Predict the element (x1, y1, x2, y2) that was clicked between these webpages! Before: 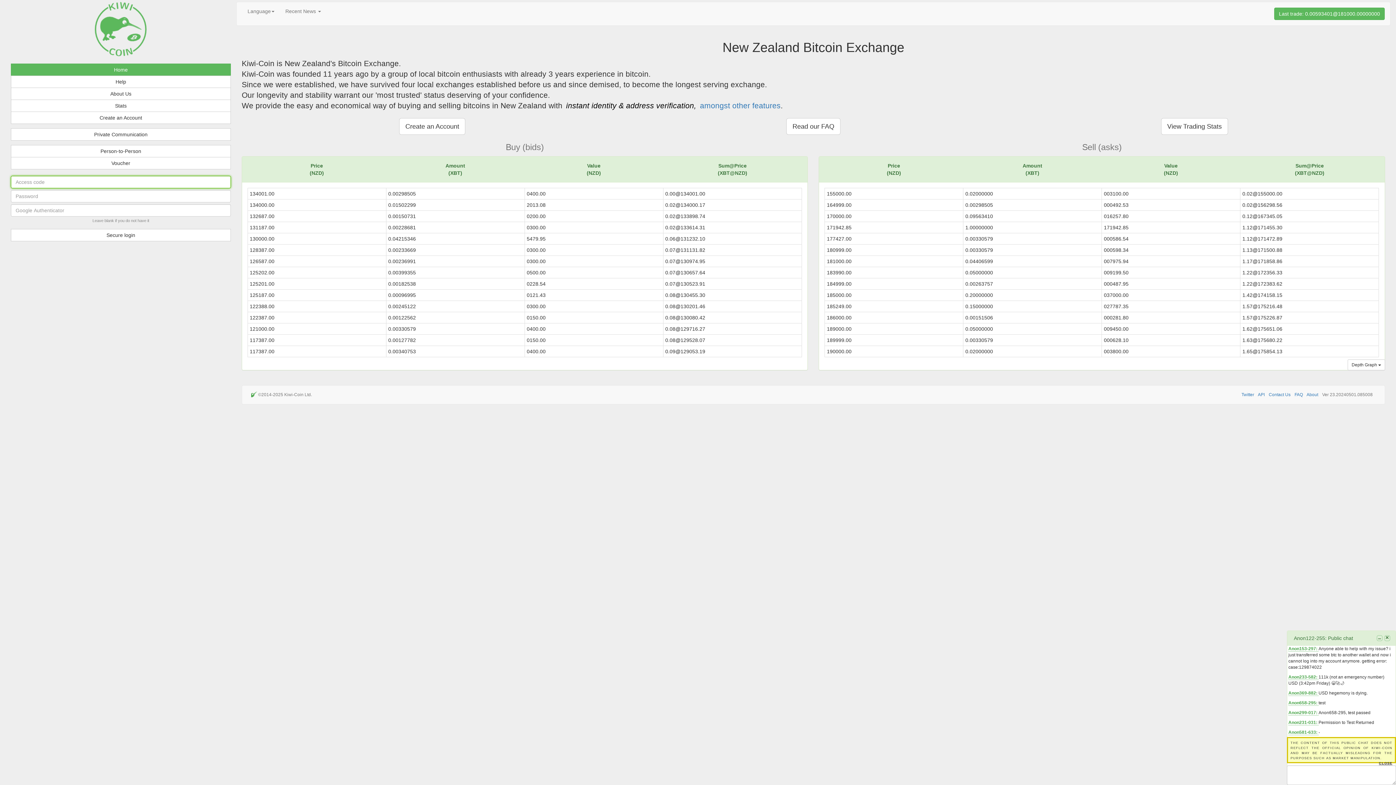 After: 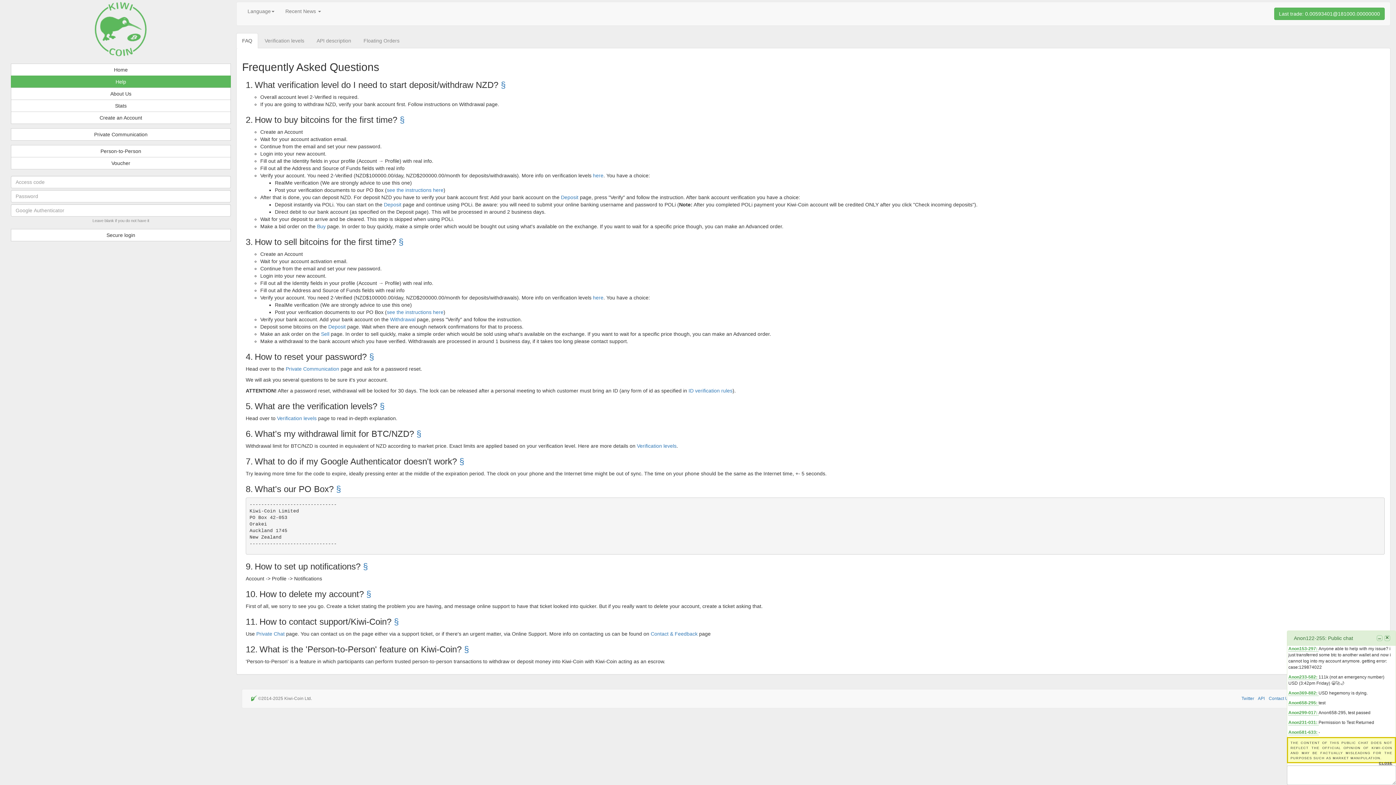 Action: label: FAQ bbox: (1294, 392, 1303, 397)